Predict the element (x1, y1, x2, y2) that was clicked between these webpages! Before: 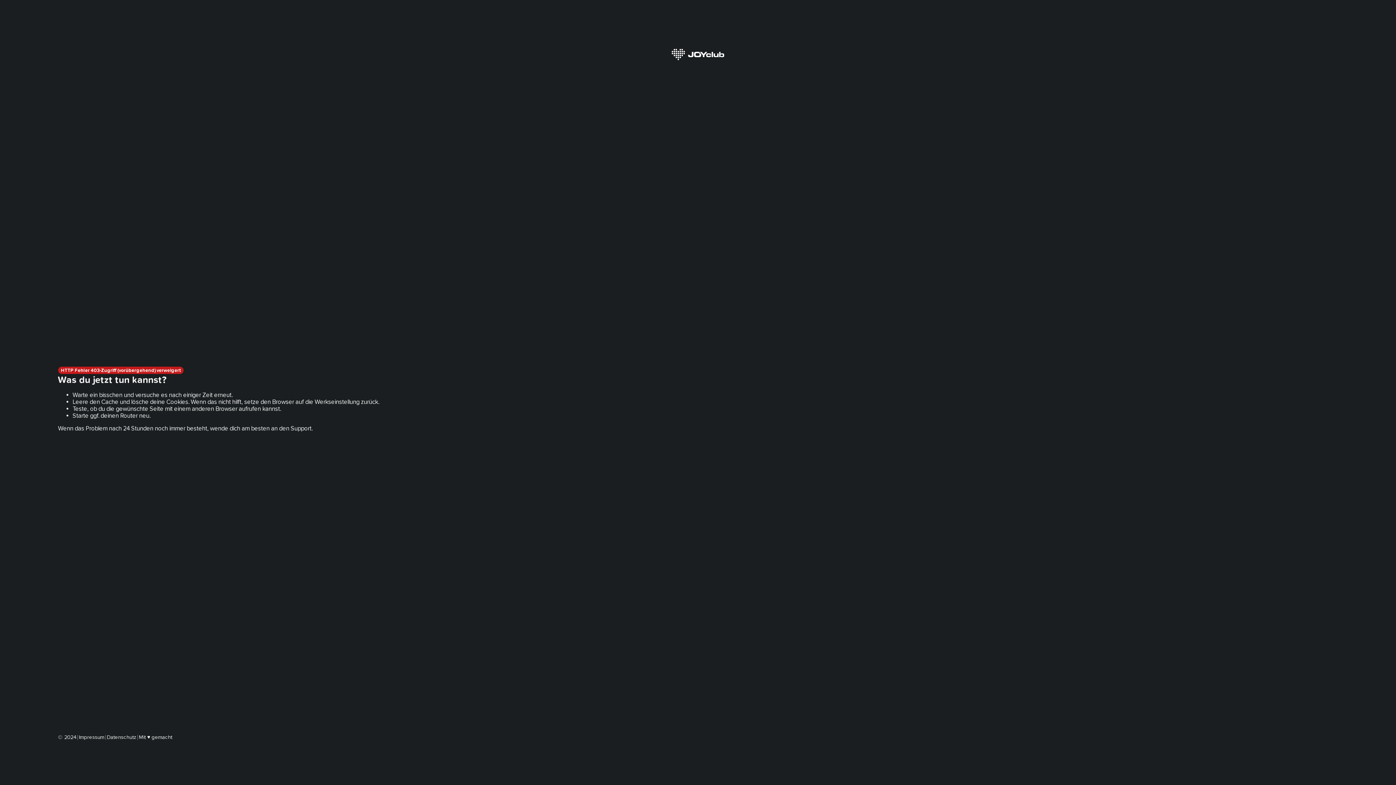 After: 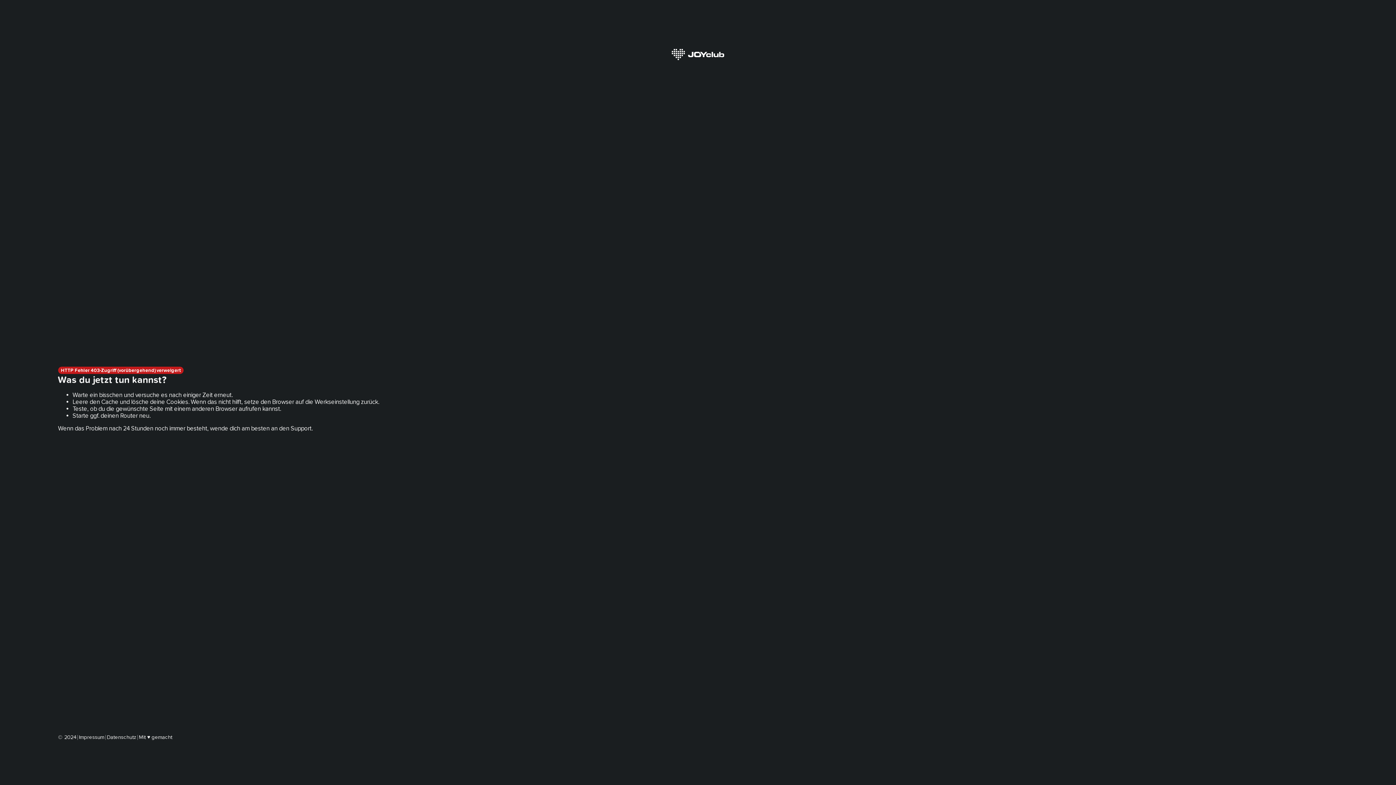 Action: label: Datenschutz bbox: (106, 734, 136, 740)